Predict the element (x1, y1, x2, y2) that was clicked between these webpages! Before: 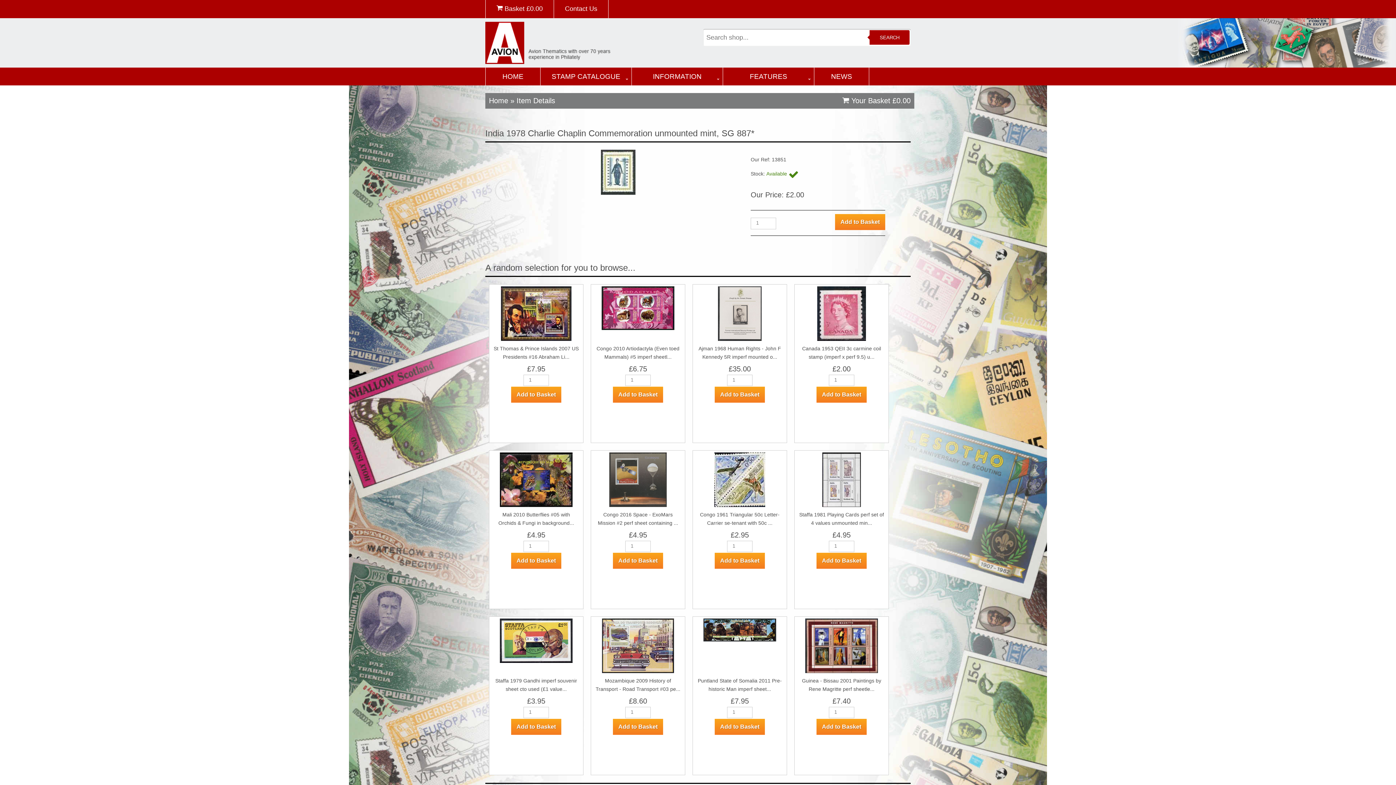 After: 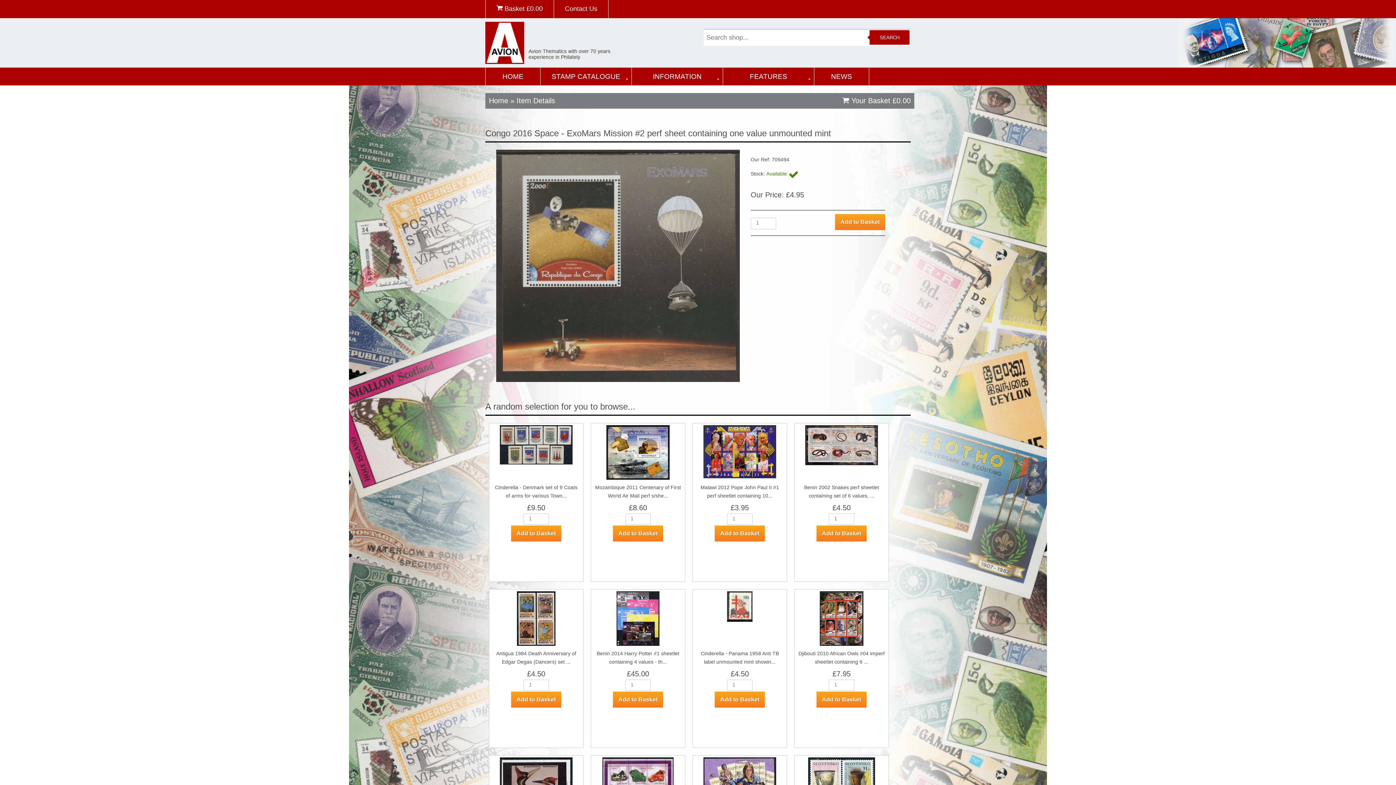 Action: bbox: (609, 453, 666, 459)